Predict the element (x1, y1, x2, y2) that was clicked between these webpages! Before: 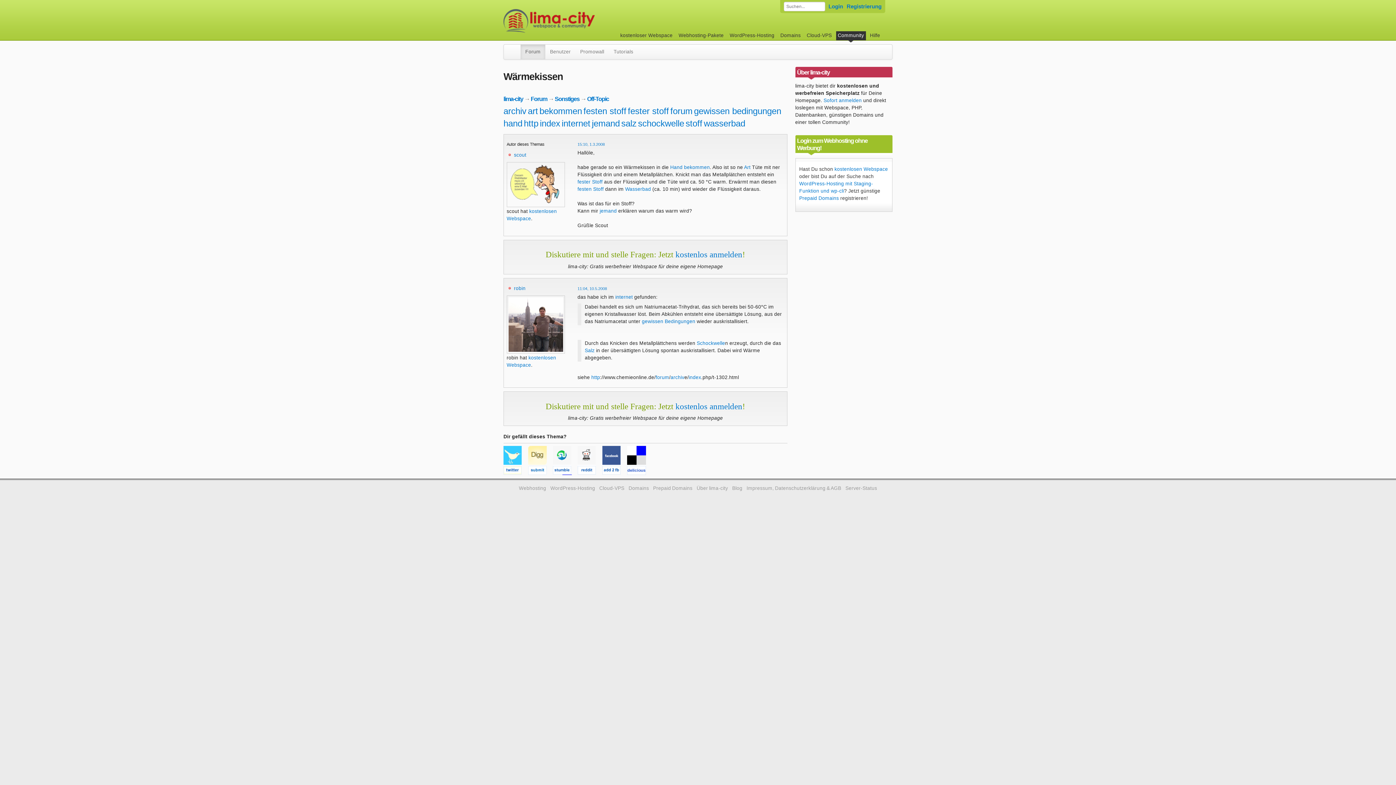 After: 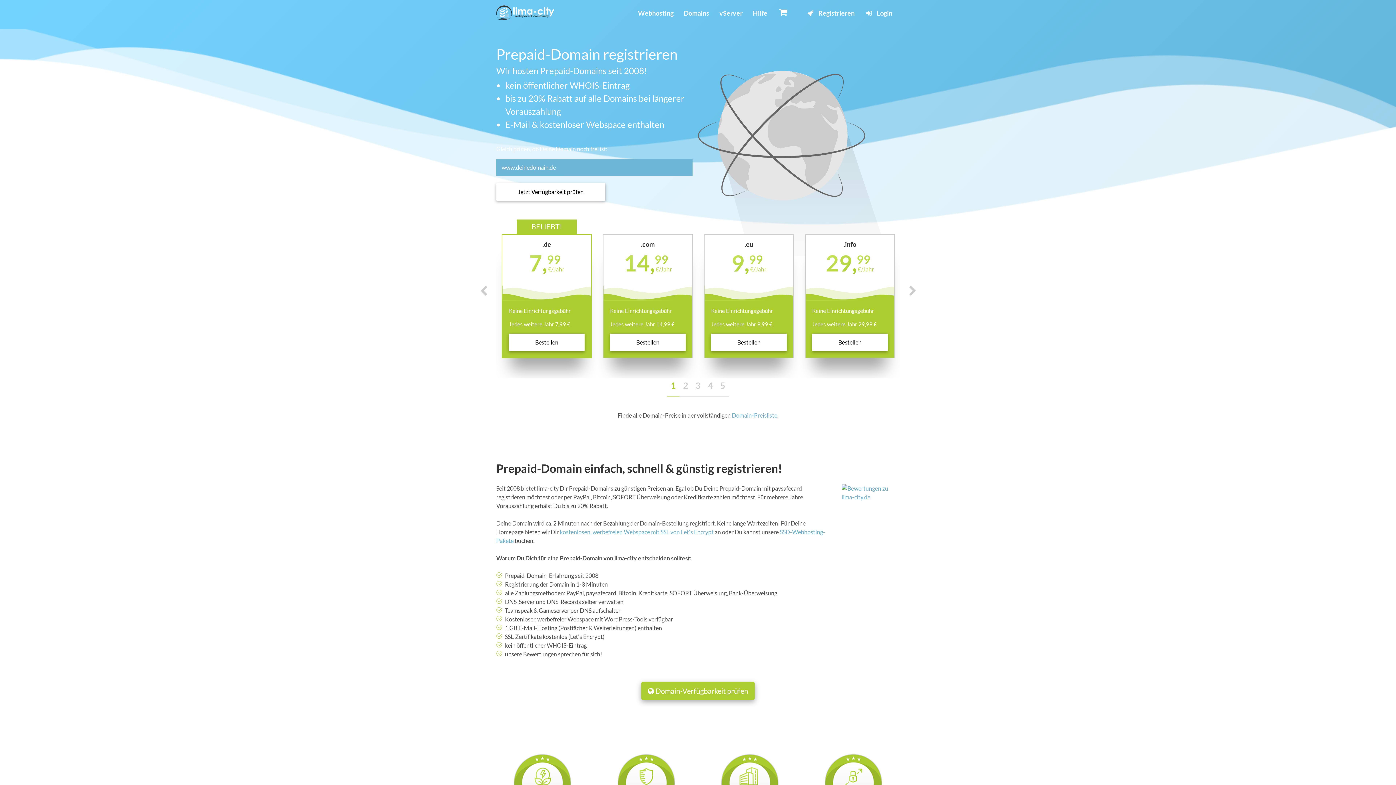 Action: label: Prepaid Domains bbox: (653, 485, 692, 491)